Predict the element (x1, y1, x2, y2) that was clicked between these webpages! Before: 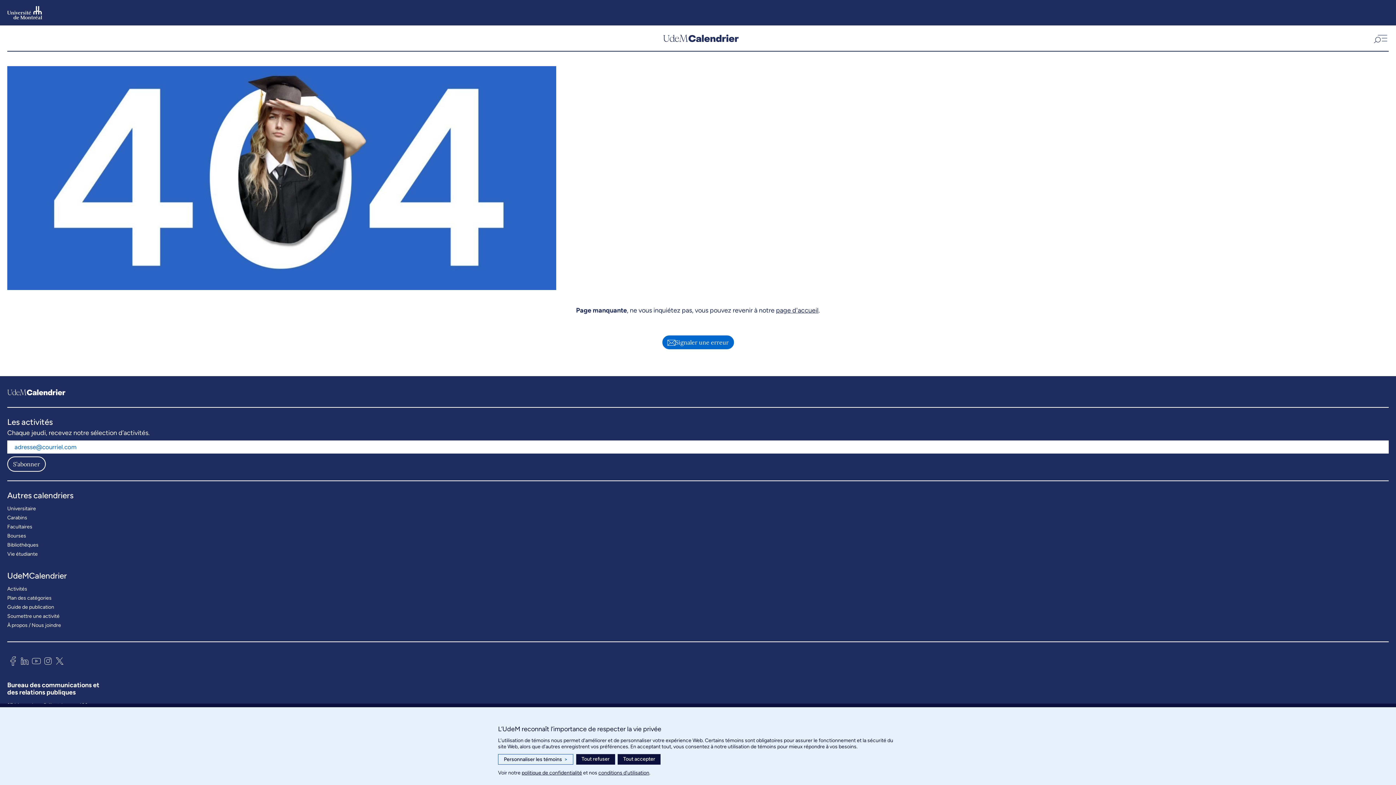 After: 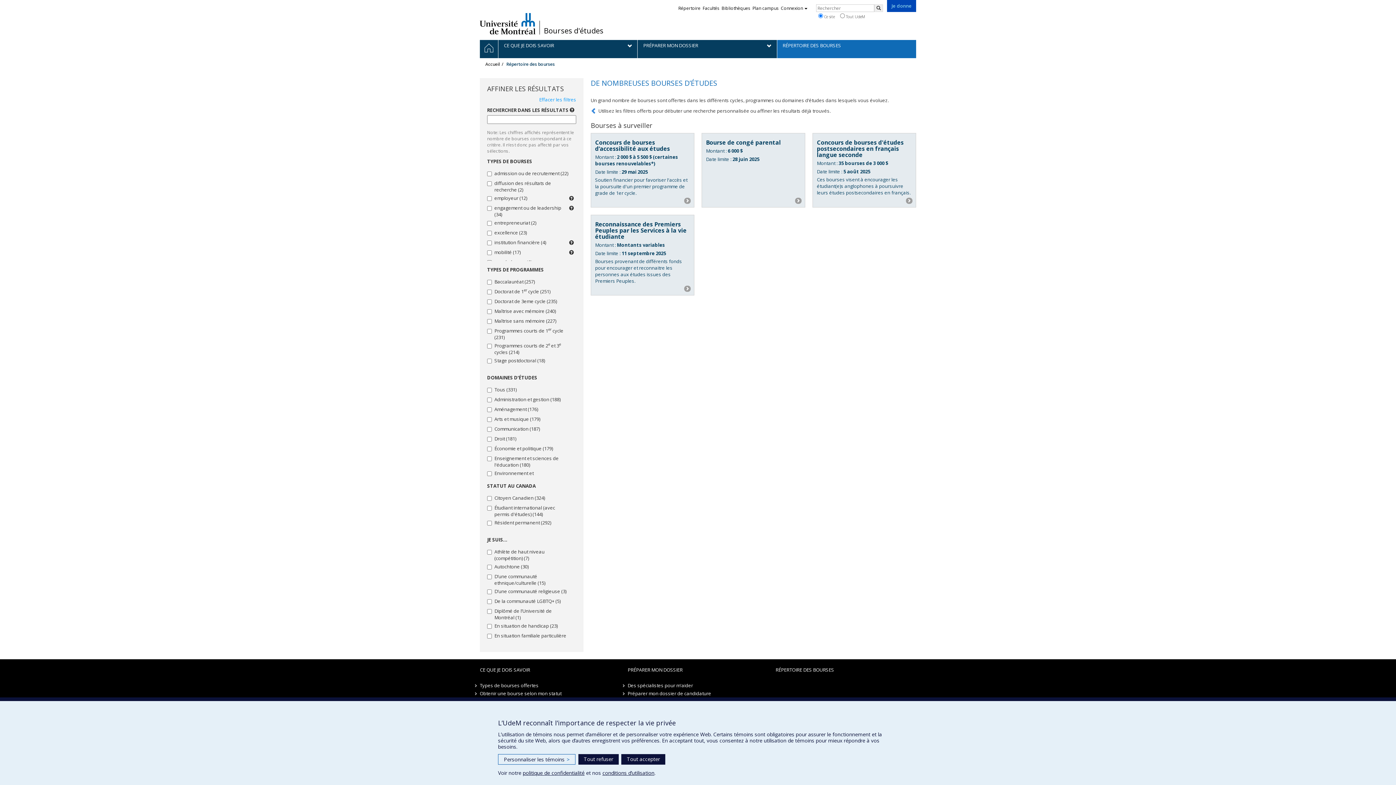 Action: bbox: (7, 531, 26, 540) label: Bourses